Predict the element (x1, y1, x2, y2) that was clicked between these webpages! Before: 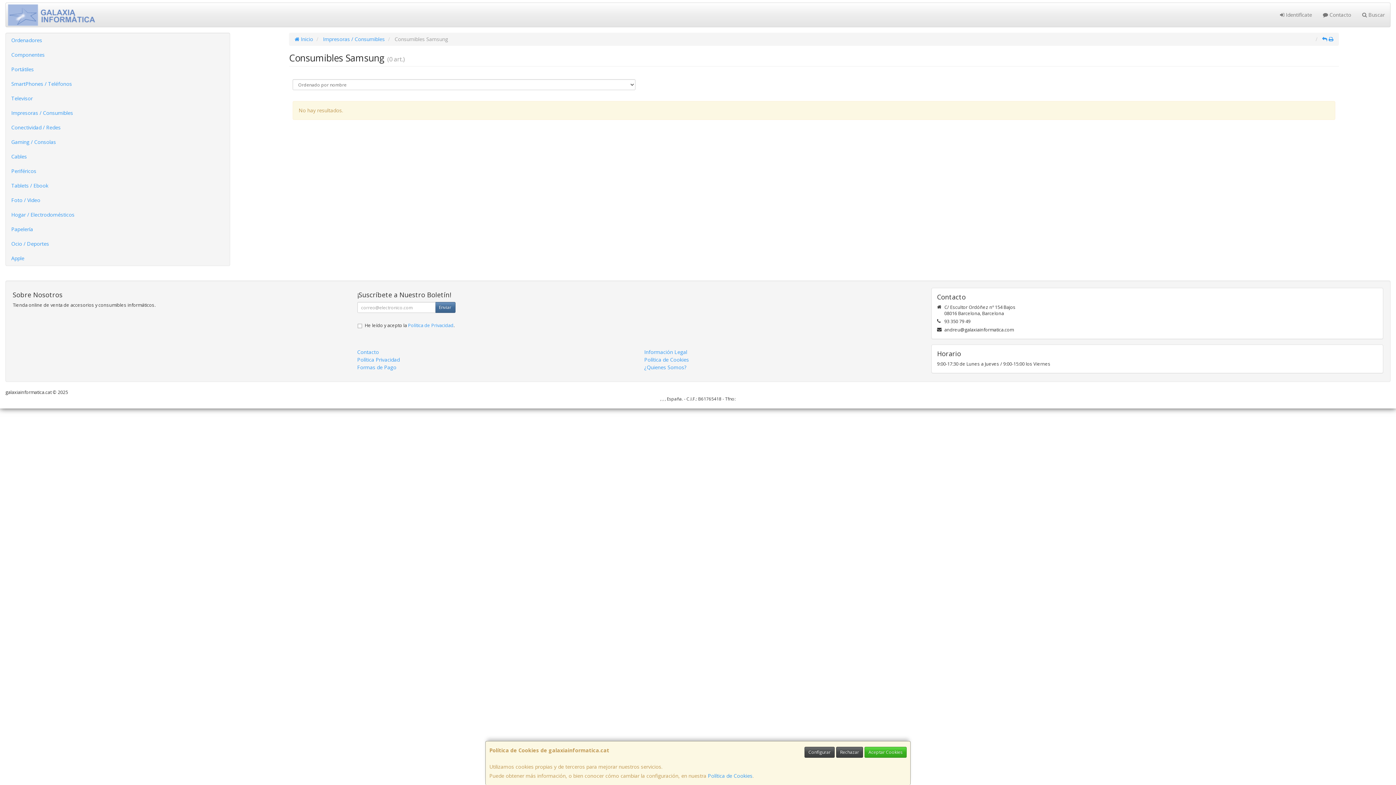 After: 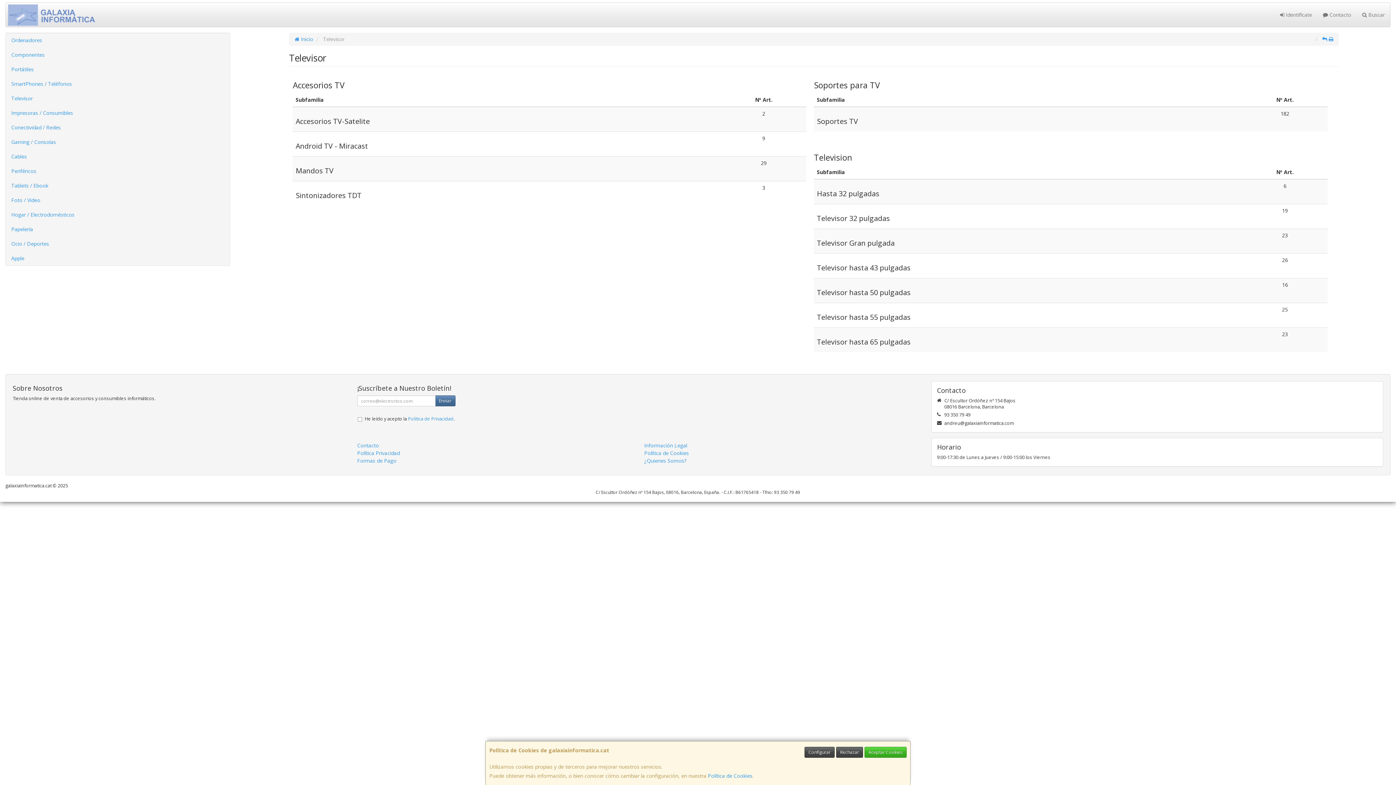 Action: label: Televisor bbox: (5, 91, 229, 105)